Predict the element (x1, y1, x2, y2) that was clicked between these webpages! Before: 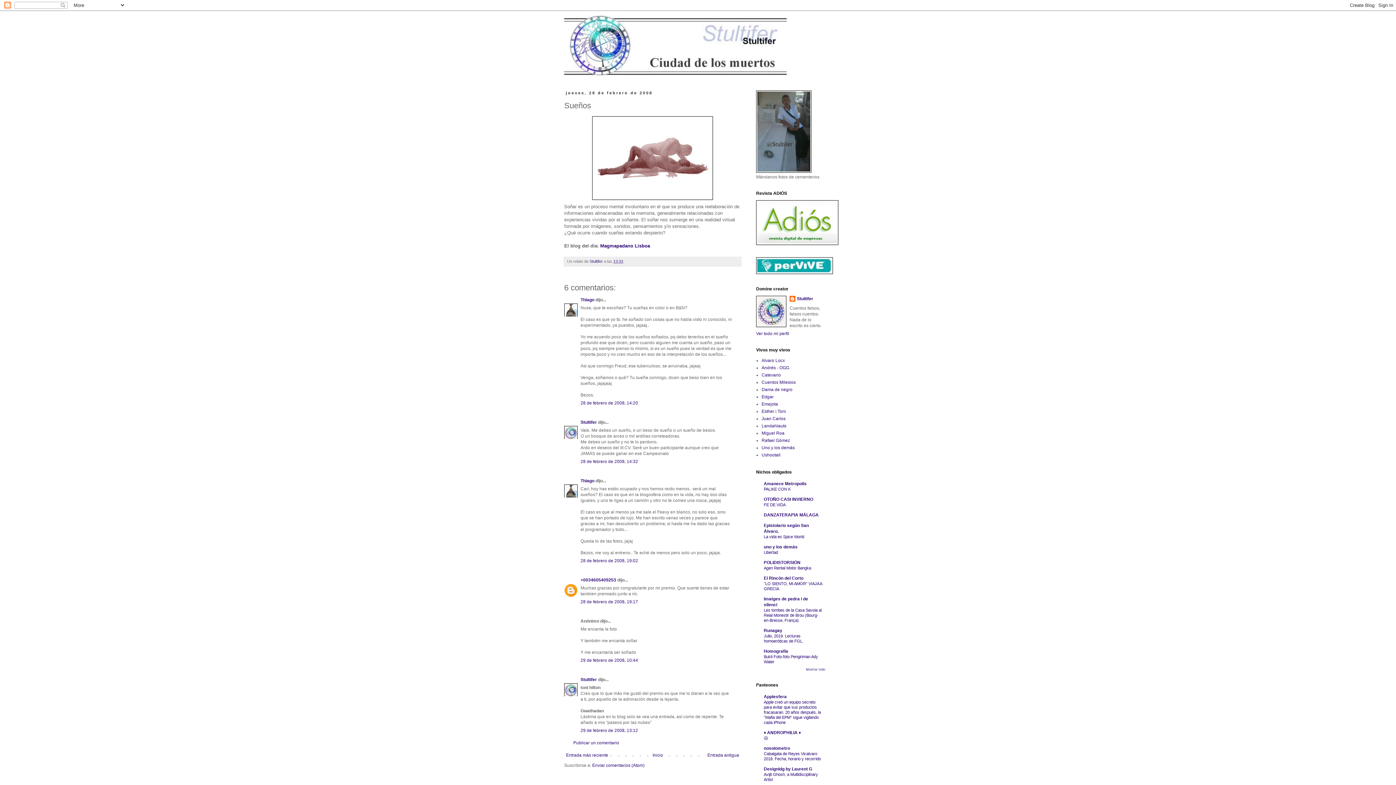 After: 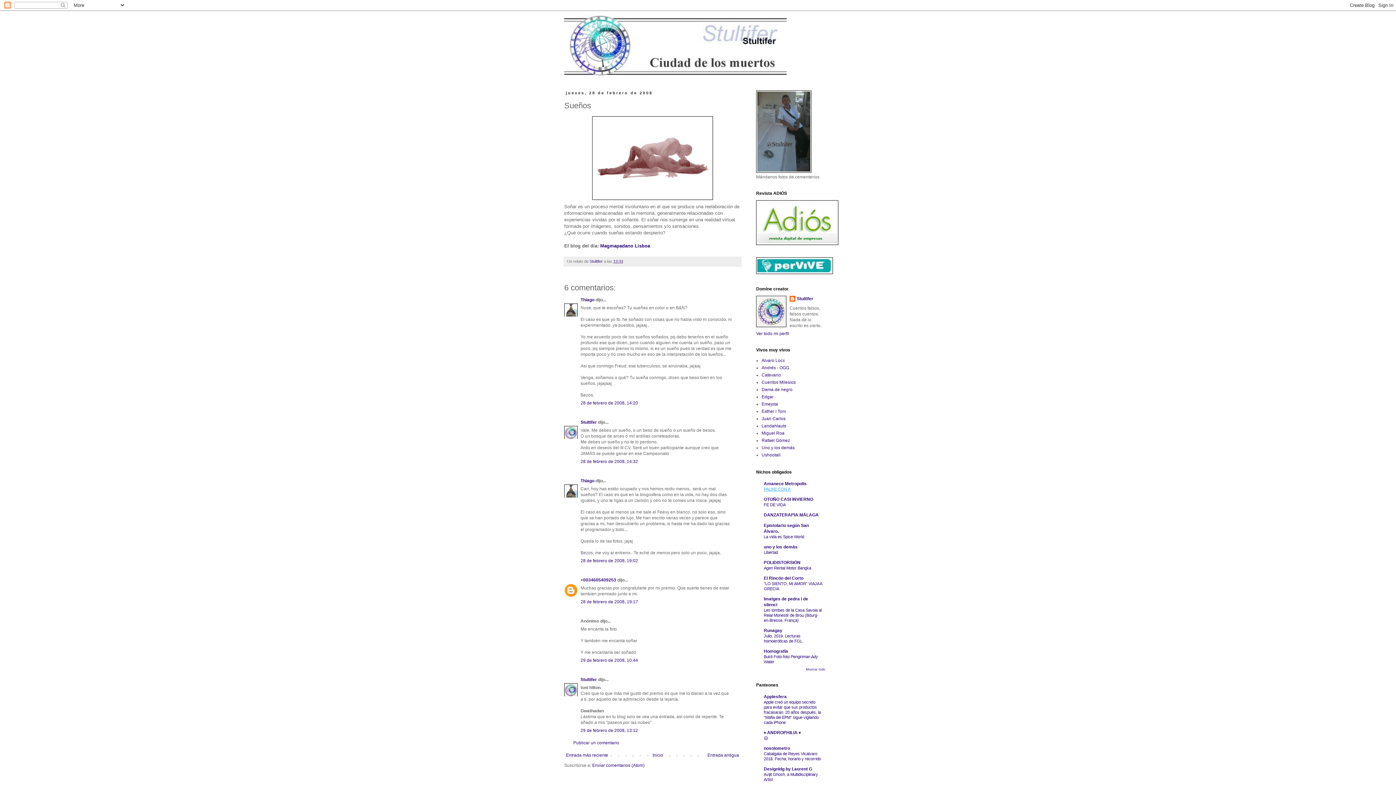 Action: label: PALIKE CON K bbox: (764, 487, 790, 491)